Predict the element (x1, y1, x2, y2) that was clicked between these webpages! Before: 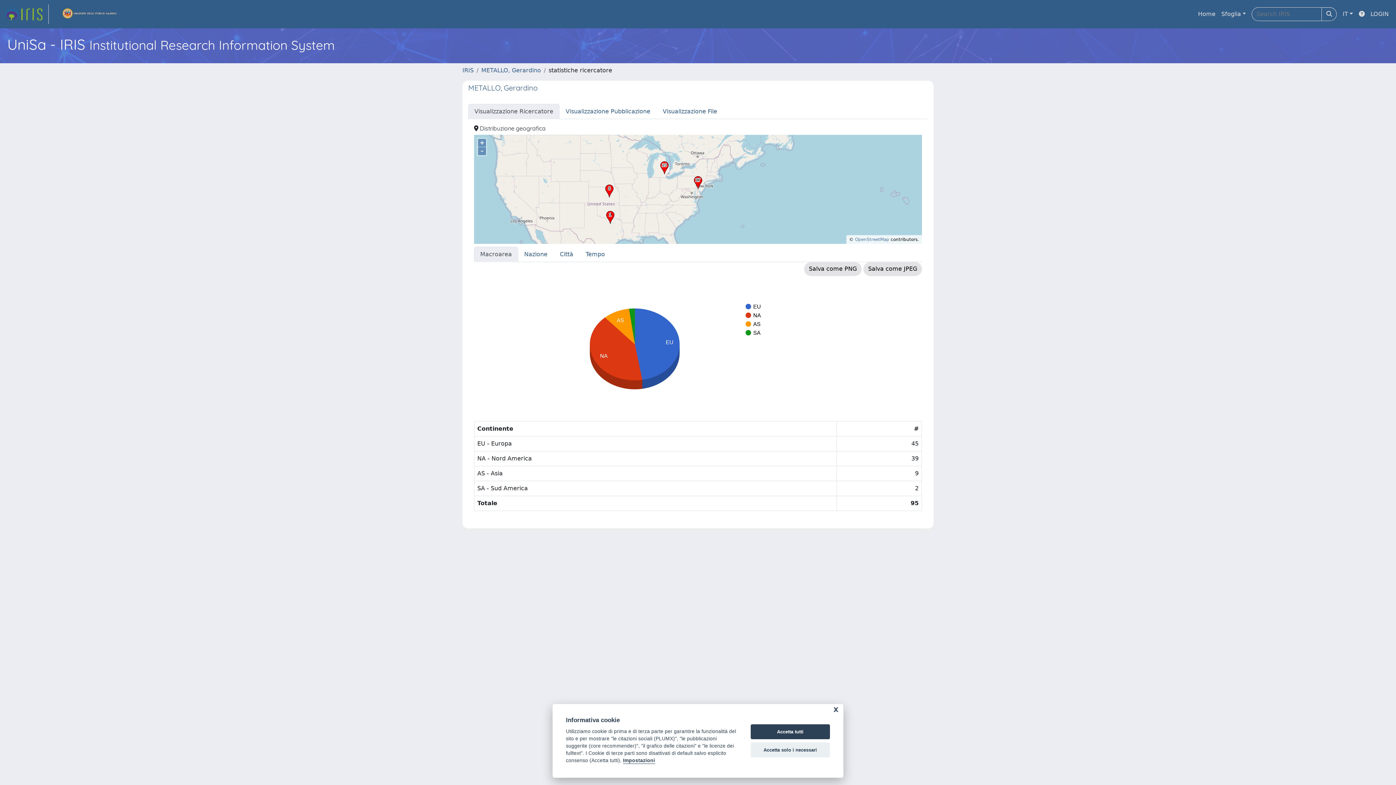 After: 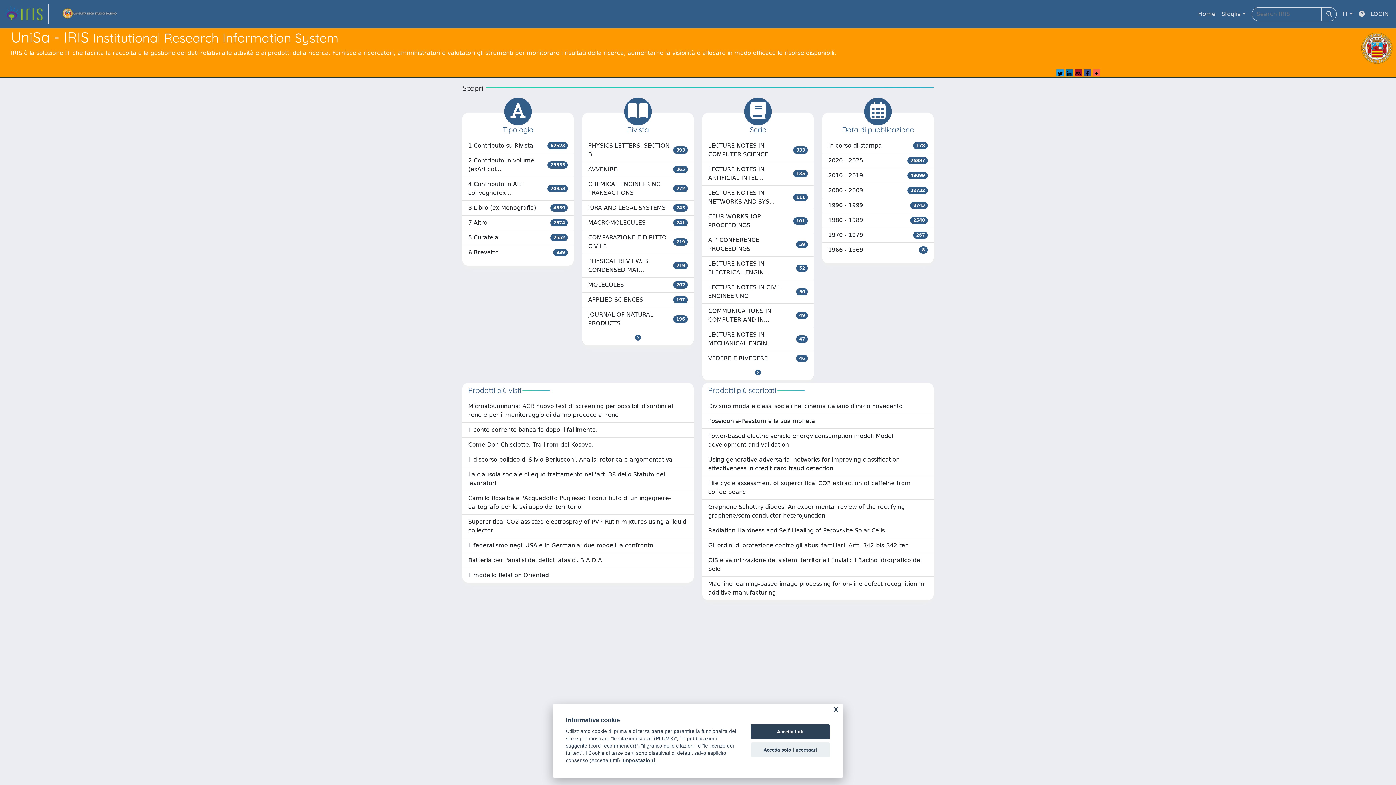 Action: label: Home bbox: (1195, 6, 1218, 21)